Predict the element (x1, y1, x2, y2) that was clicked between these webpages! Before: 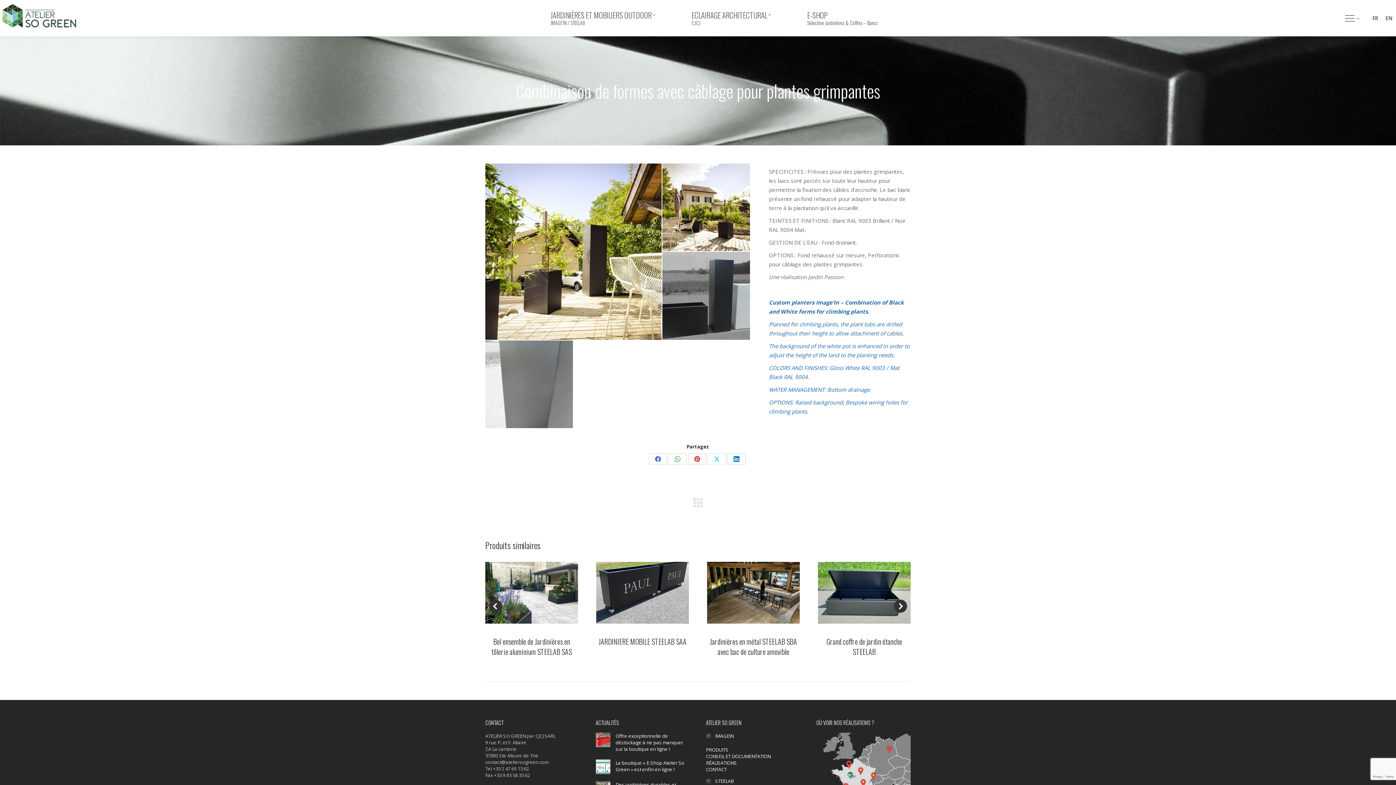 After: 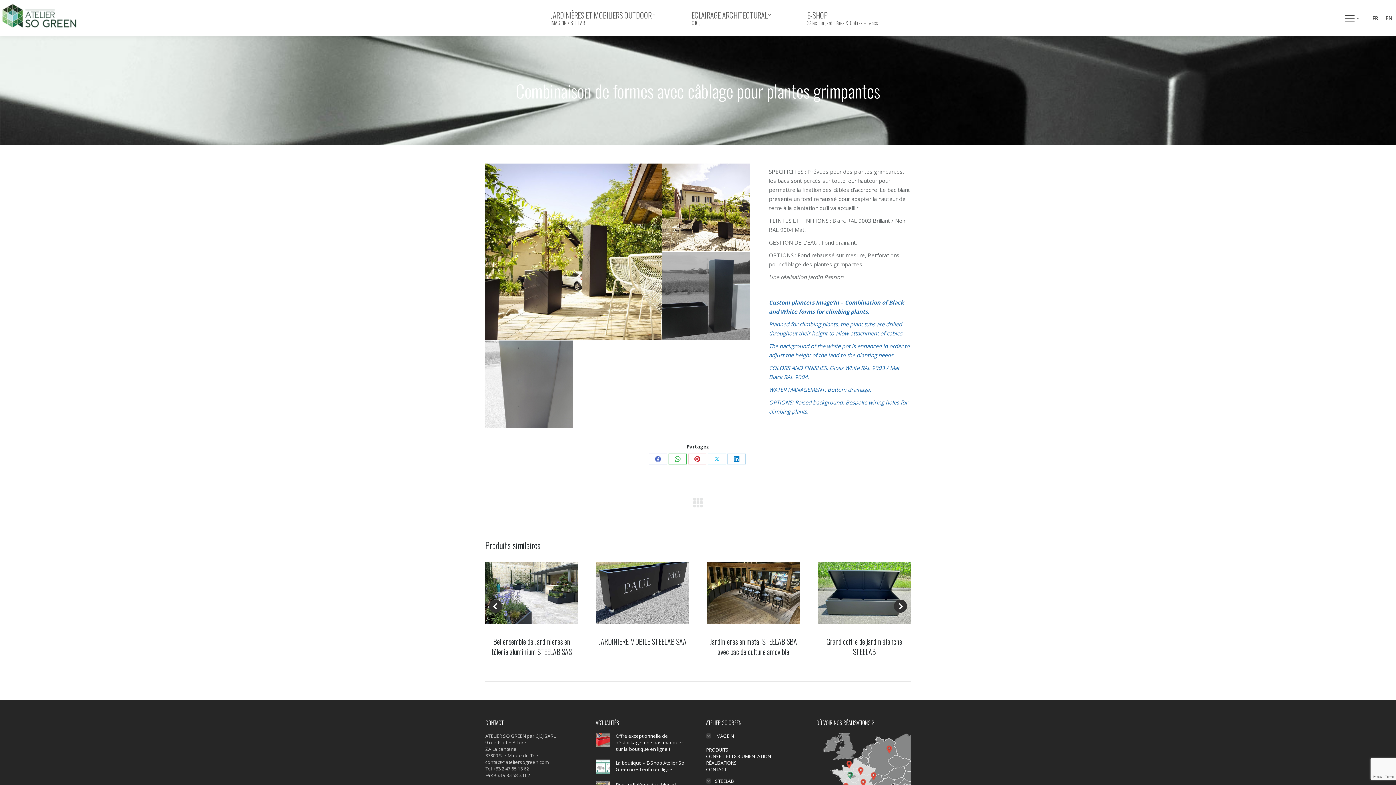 Action: bbox: (668, 453, 686, 464) label: Share on WhatsApp